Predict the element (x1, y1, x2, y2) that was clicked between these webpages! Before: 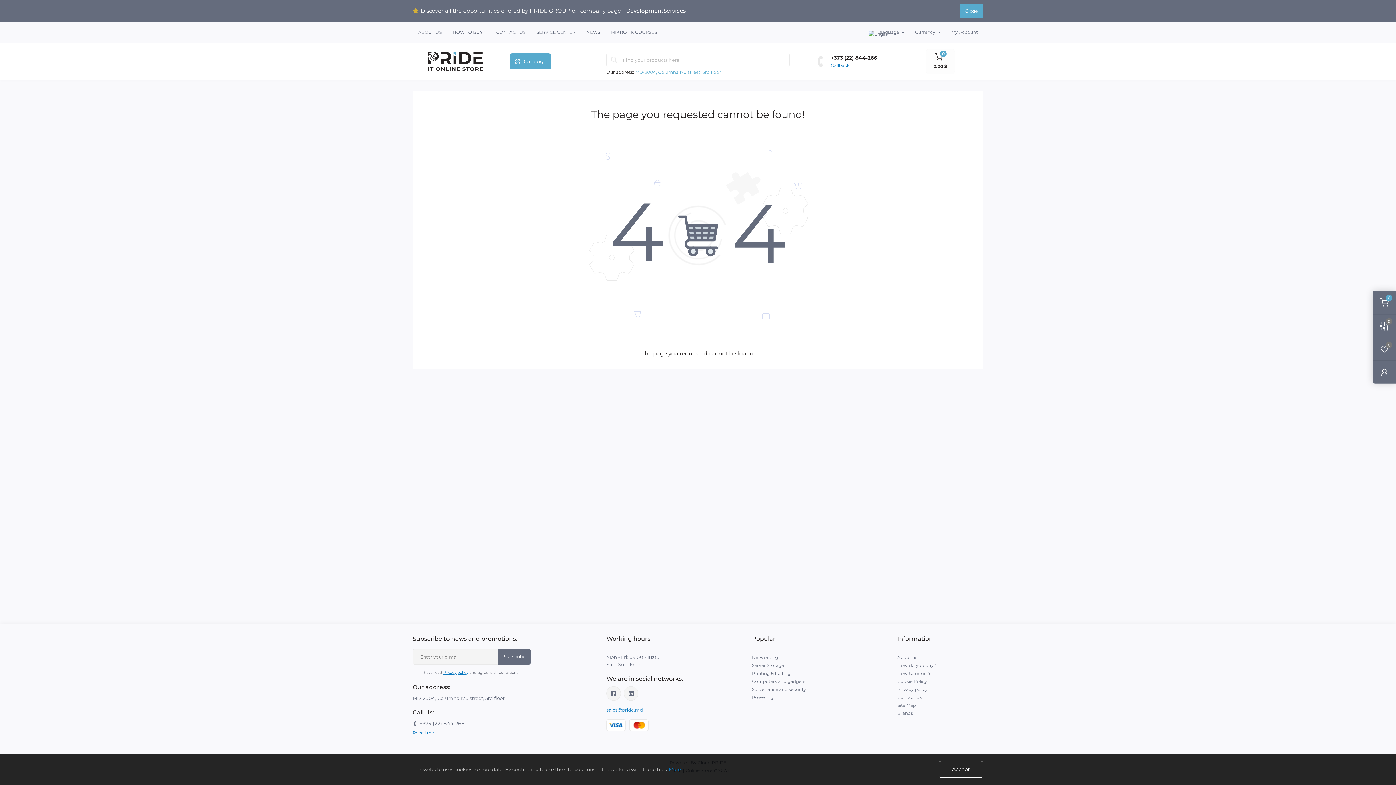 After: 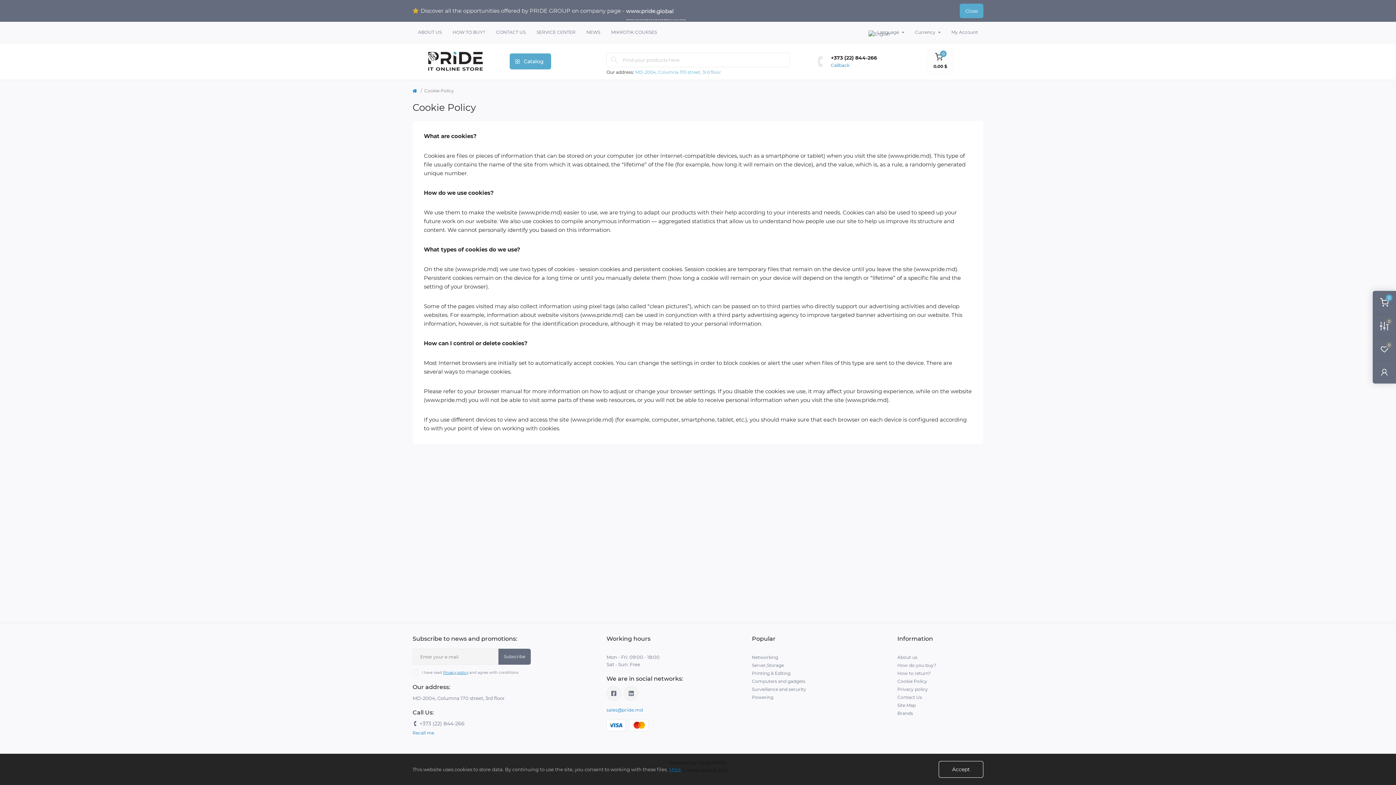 Action: bbox: (897, 678, 927, 684) label: Cookie Policy